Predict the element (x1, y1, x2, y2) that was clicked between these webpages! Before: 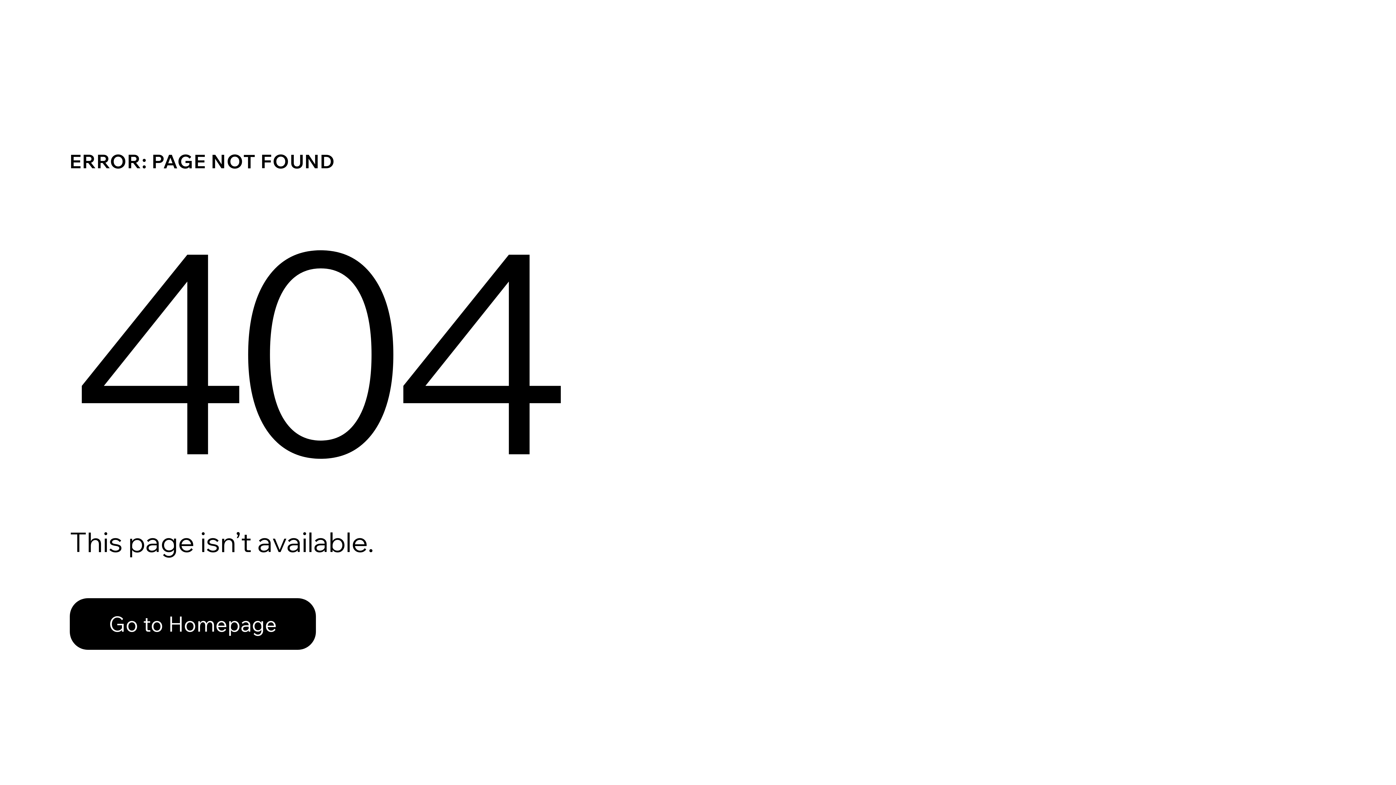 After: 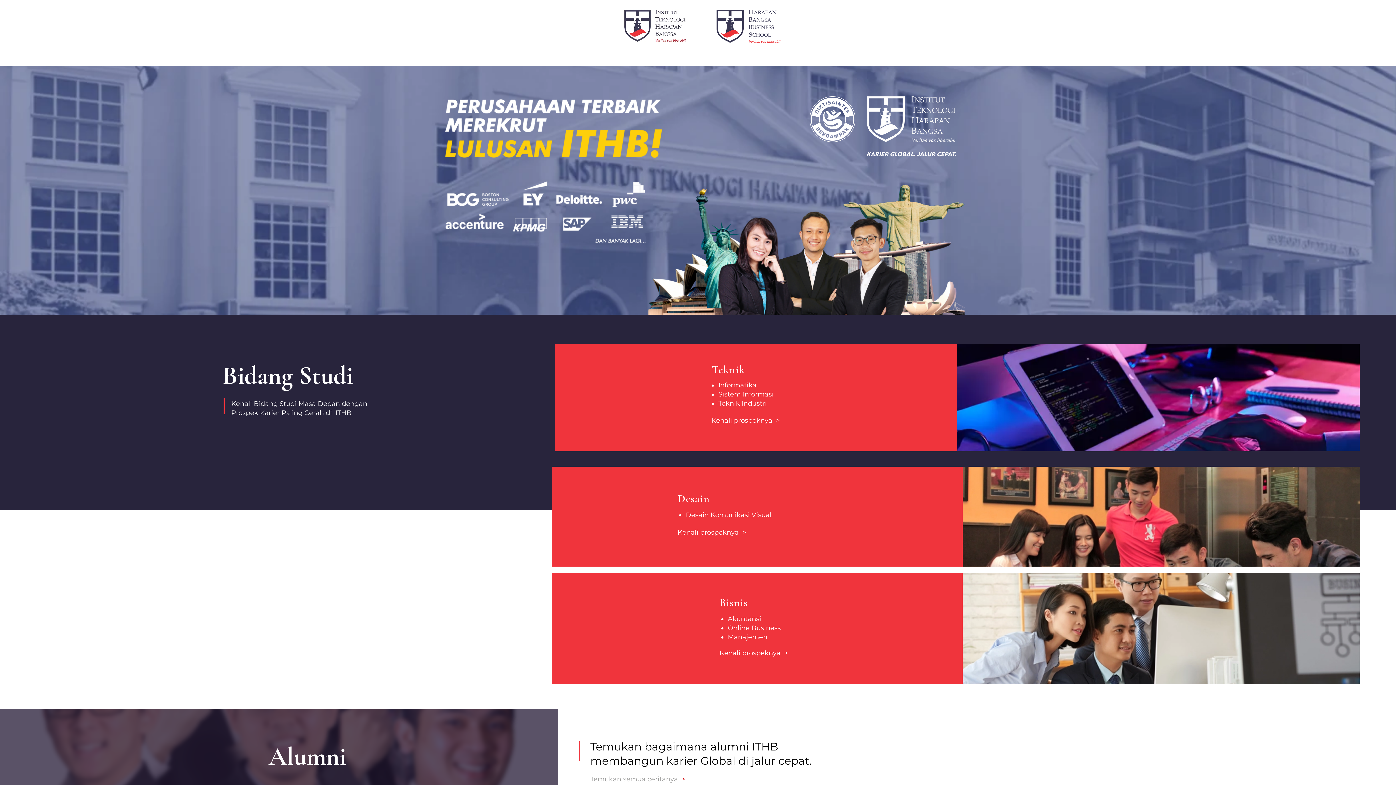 Action: bbox: (69, 582, 768, 659) label: Go to Homepage